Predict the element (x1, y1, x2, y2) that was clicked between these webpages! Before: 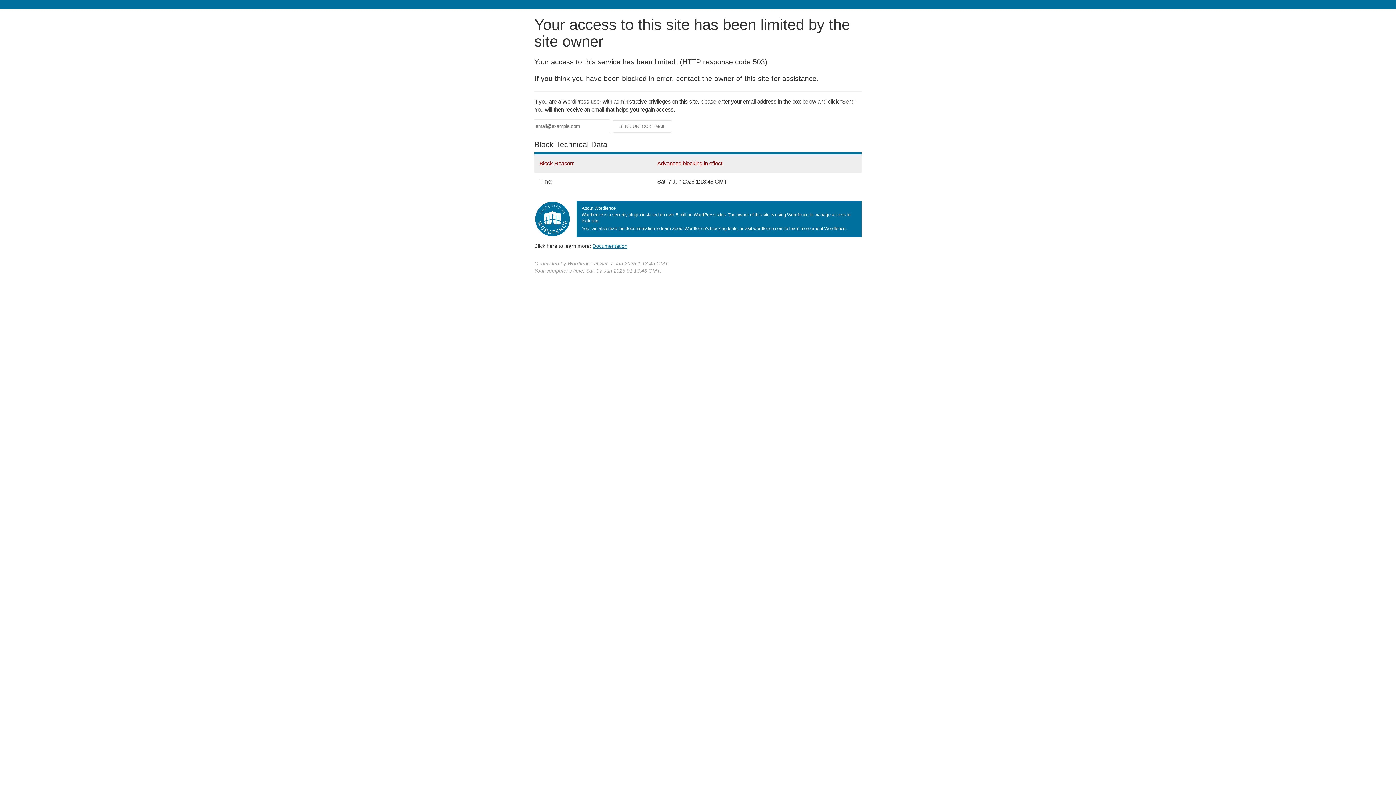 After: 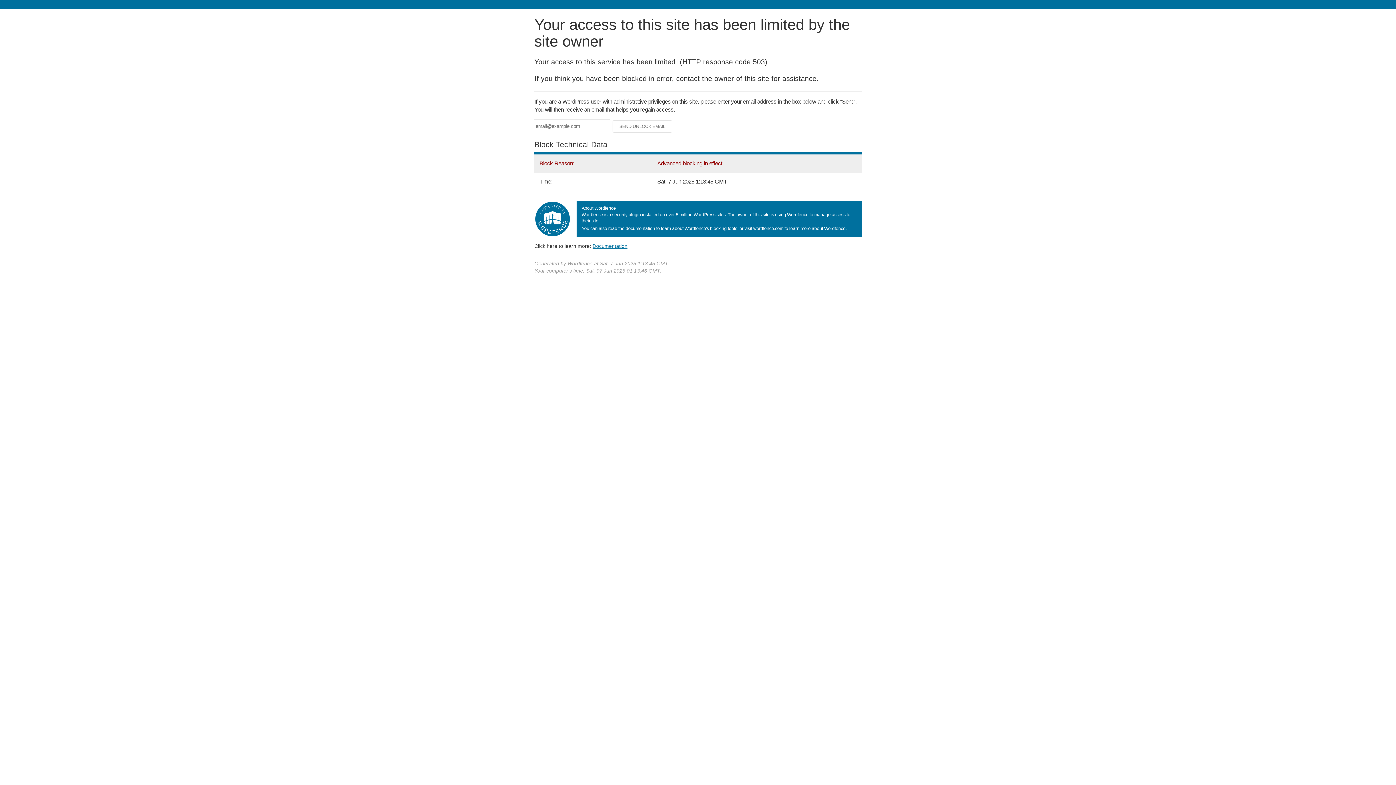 Action: bbox: (592, 243, 627, 248) label: Documentation